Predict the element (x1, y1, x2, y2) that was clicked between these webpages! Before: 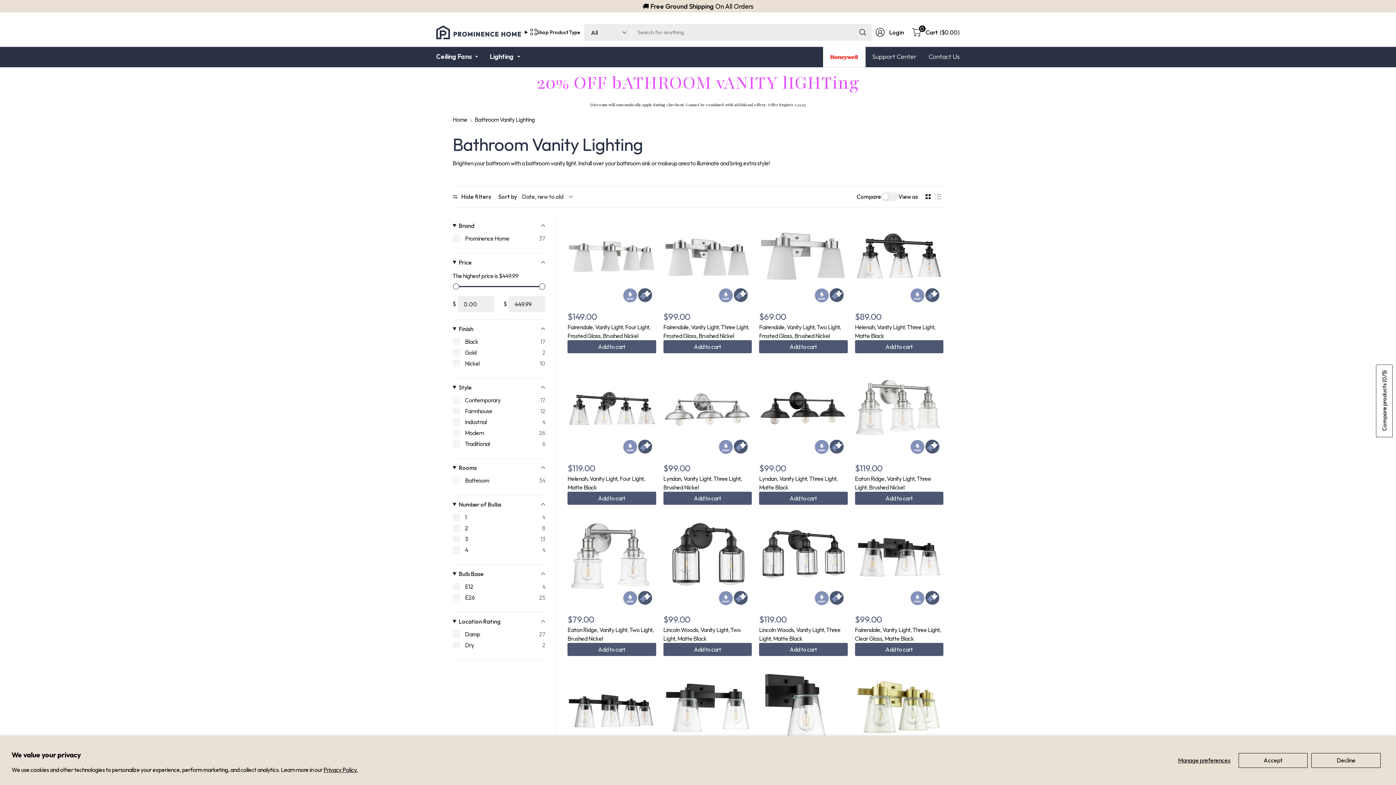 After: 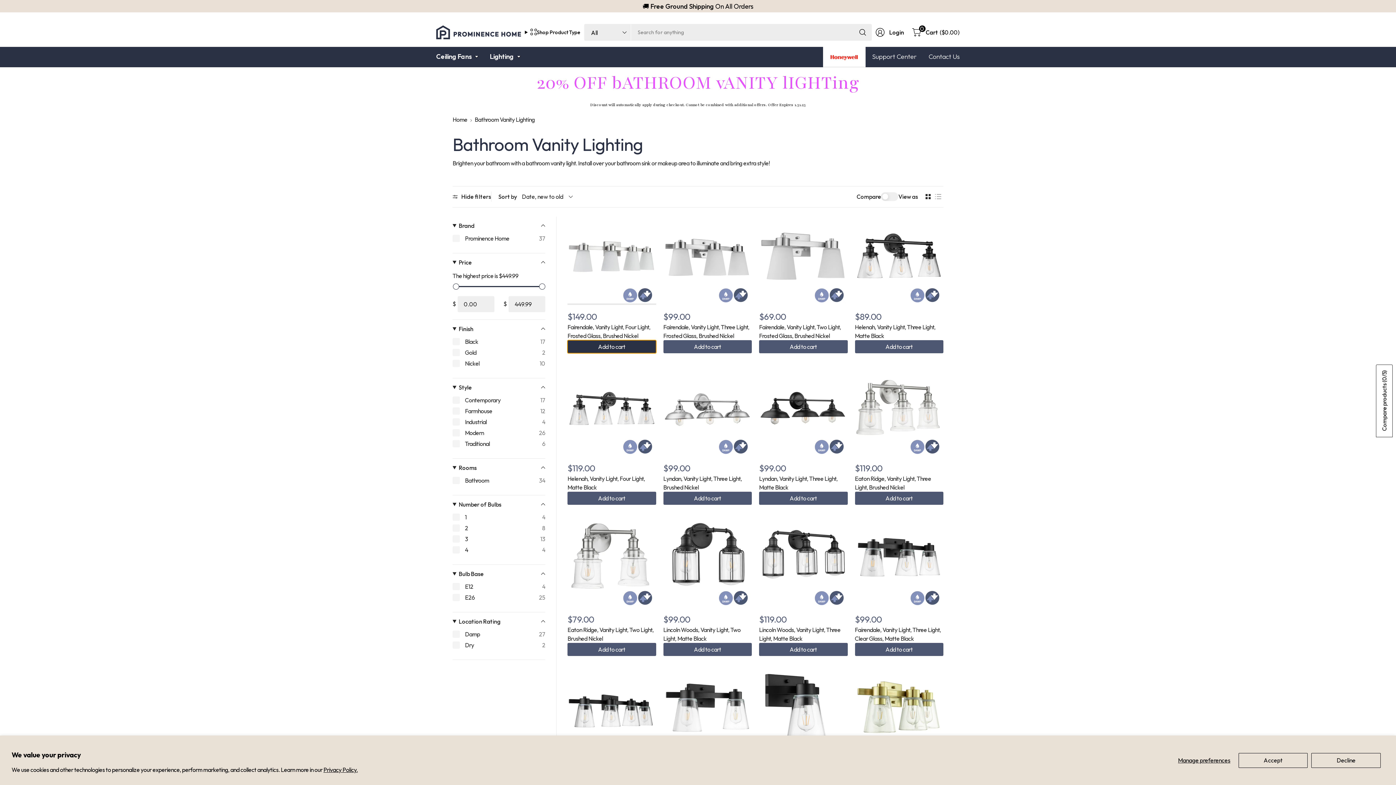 Action: bbox: (567, 340, 656, 353) label: Add to cart